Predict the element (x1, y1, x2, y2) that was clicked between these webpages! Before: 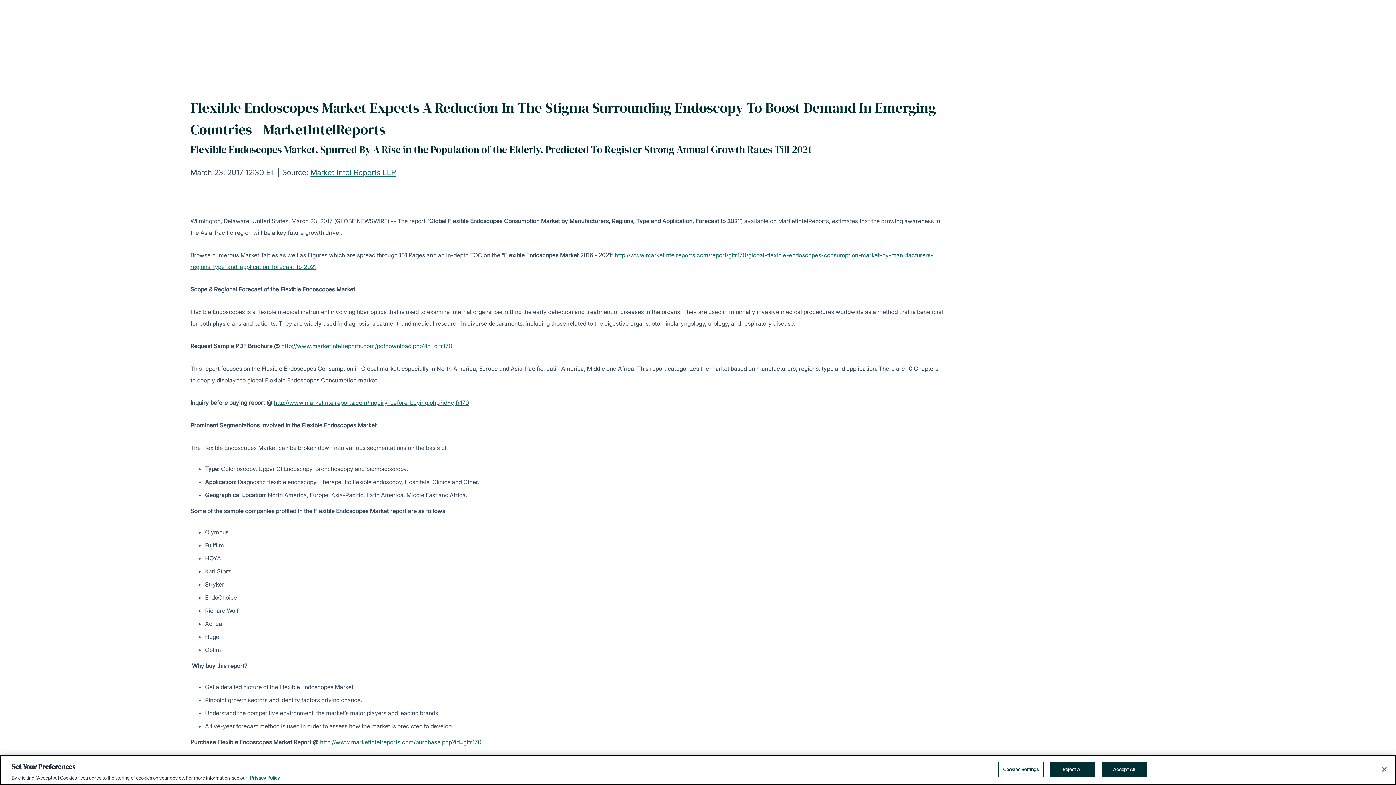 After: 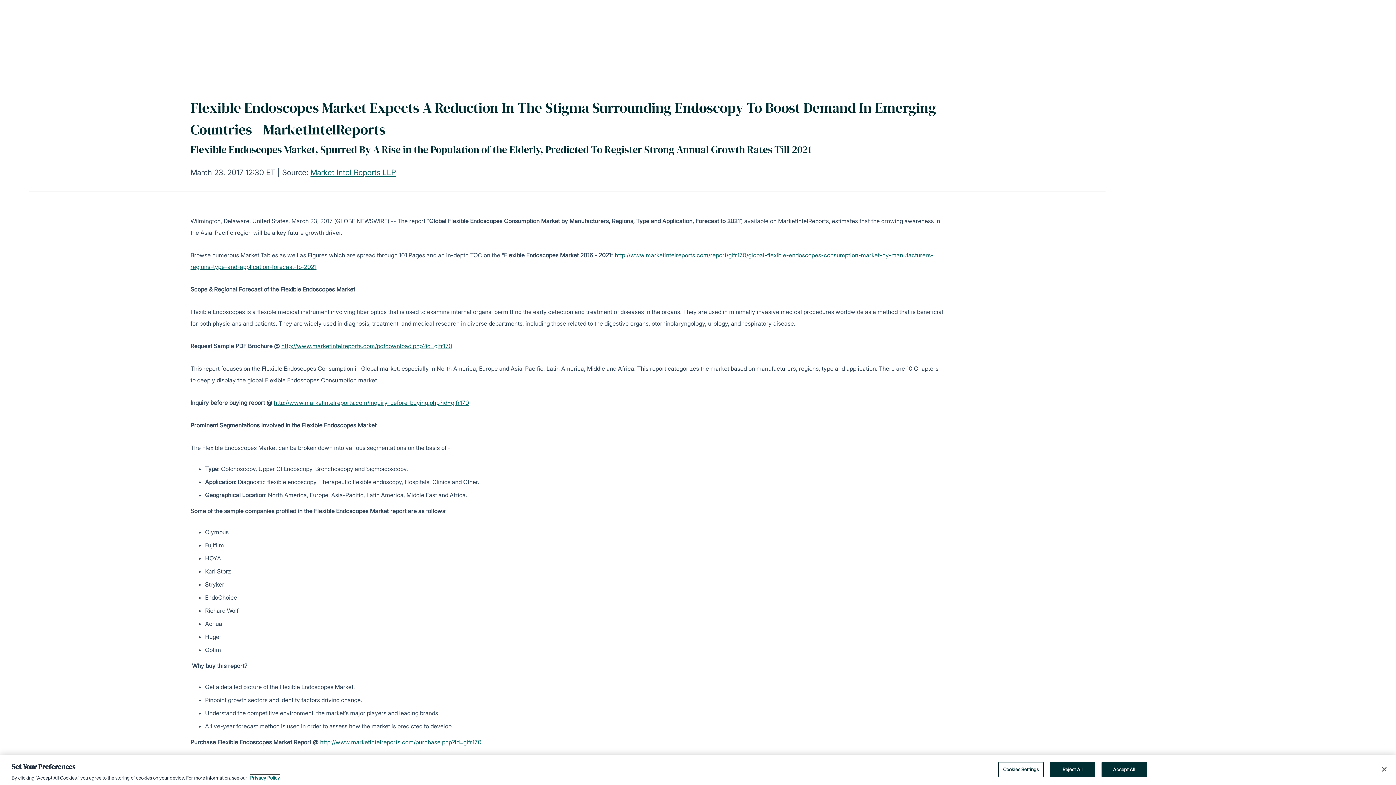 Action: label: More information about your privacy, opens in a new tab bbox: (250, 775, 280, 781)